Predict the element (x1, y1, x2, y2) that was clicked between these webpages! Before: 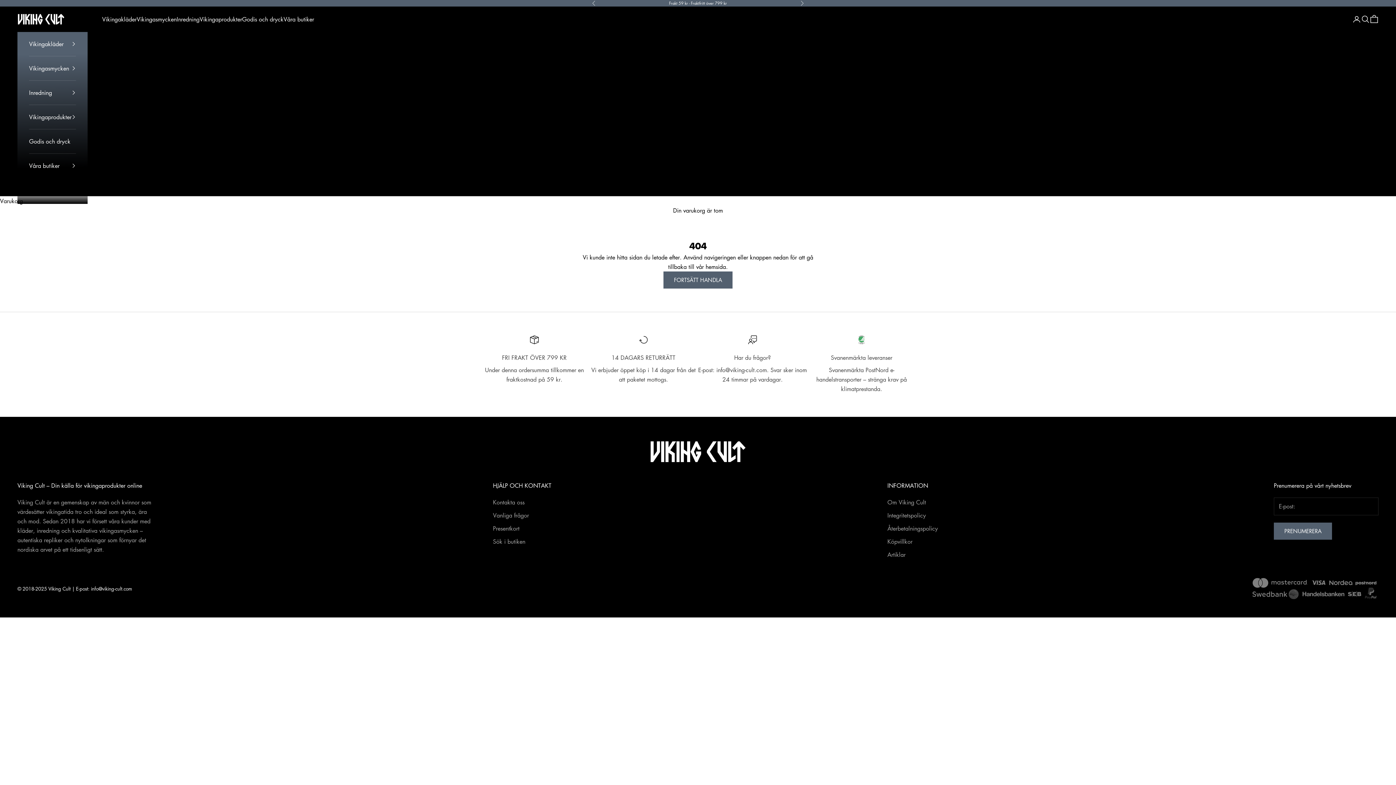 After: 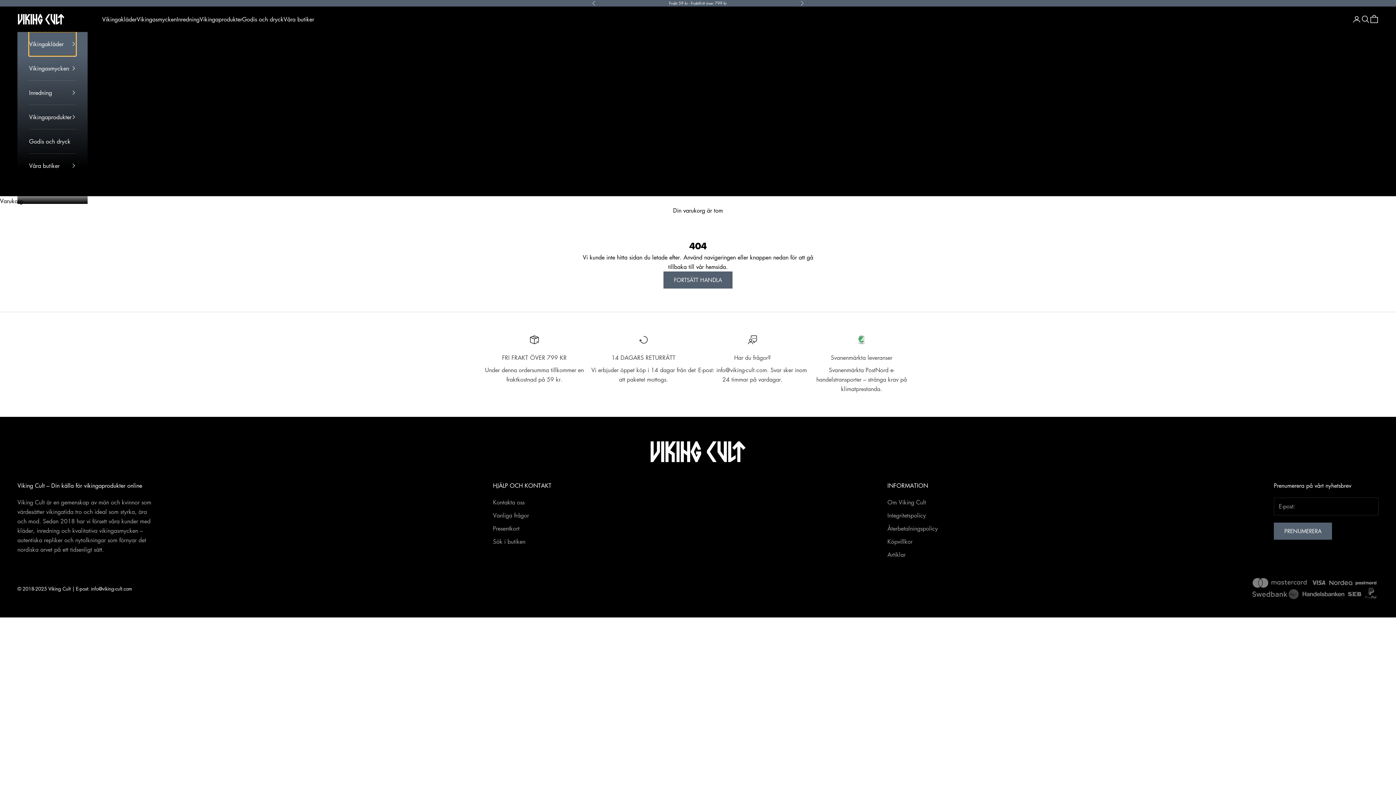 Action: label: Vikingakläder bbox: (29, 31, 76, 55)